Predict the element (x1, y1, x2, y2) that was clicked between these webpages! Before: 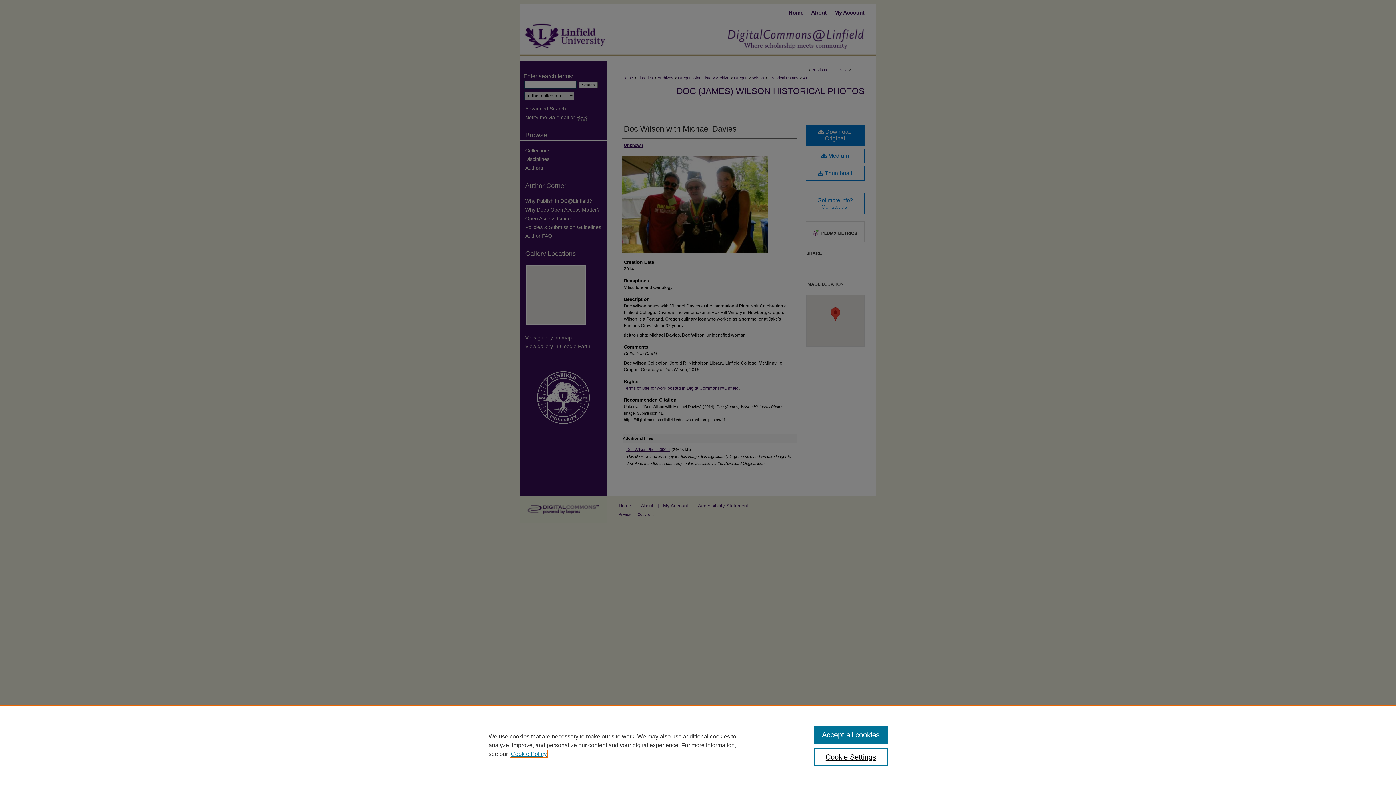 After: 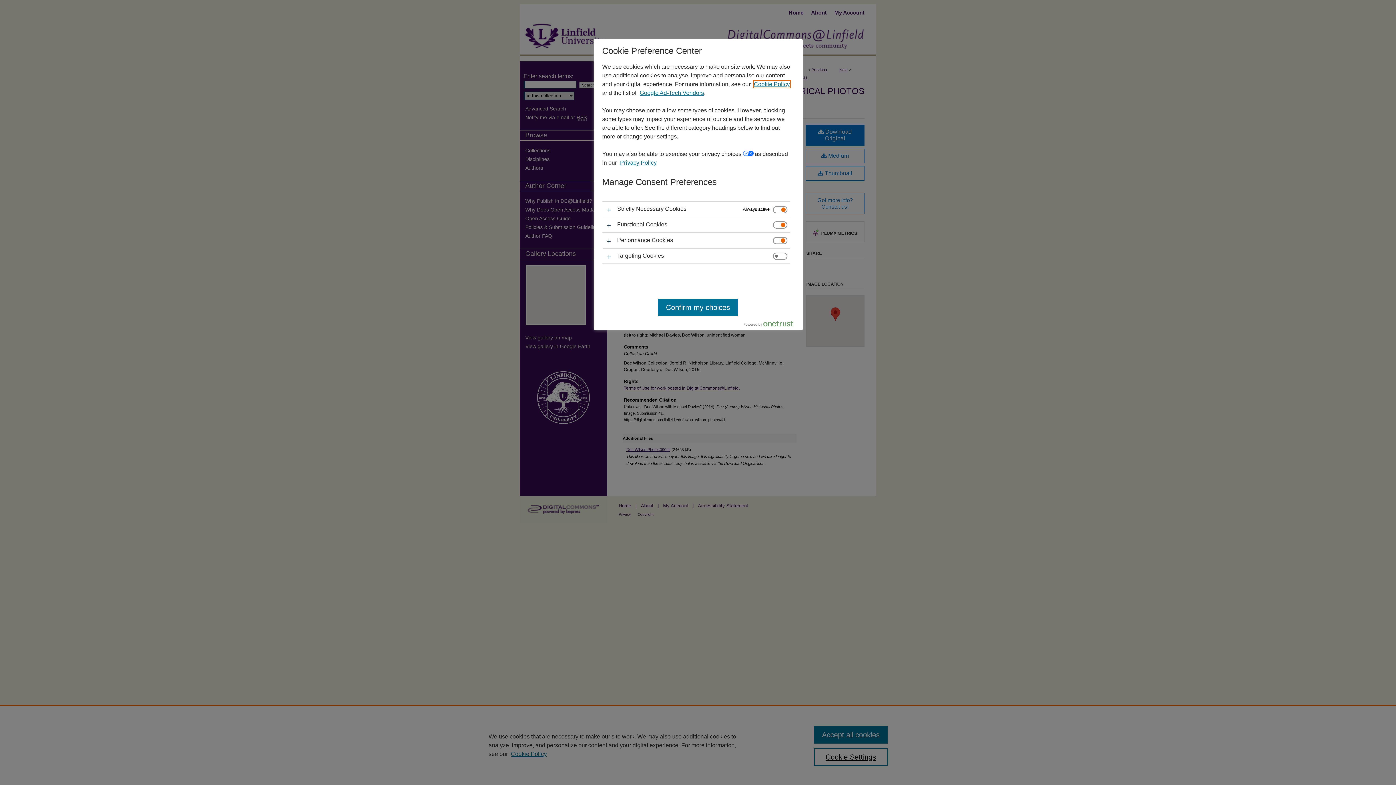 Action: label: Cookie Settings bbox: (814, 748, 887, 766)